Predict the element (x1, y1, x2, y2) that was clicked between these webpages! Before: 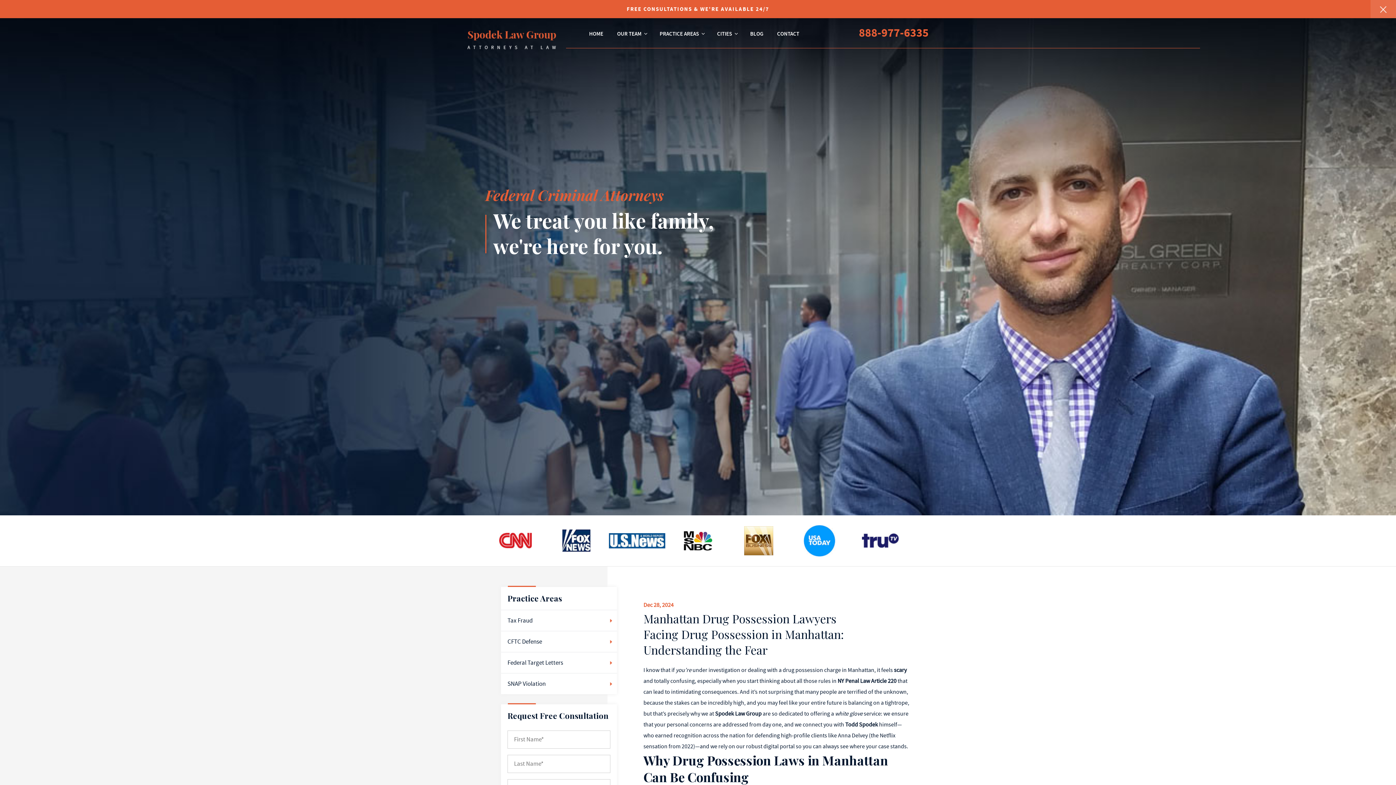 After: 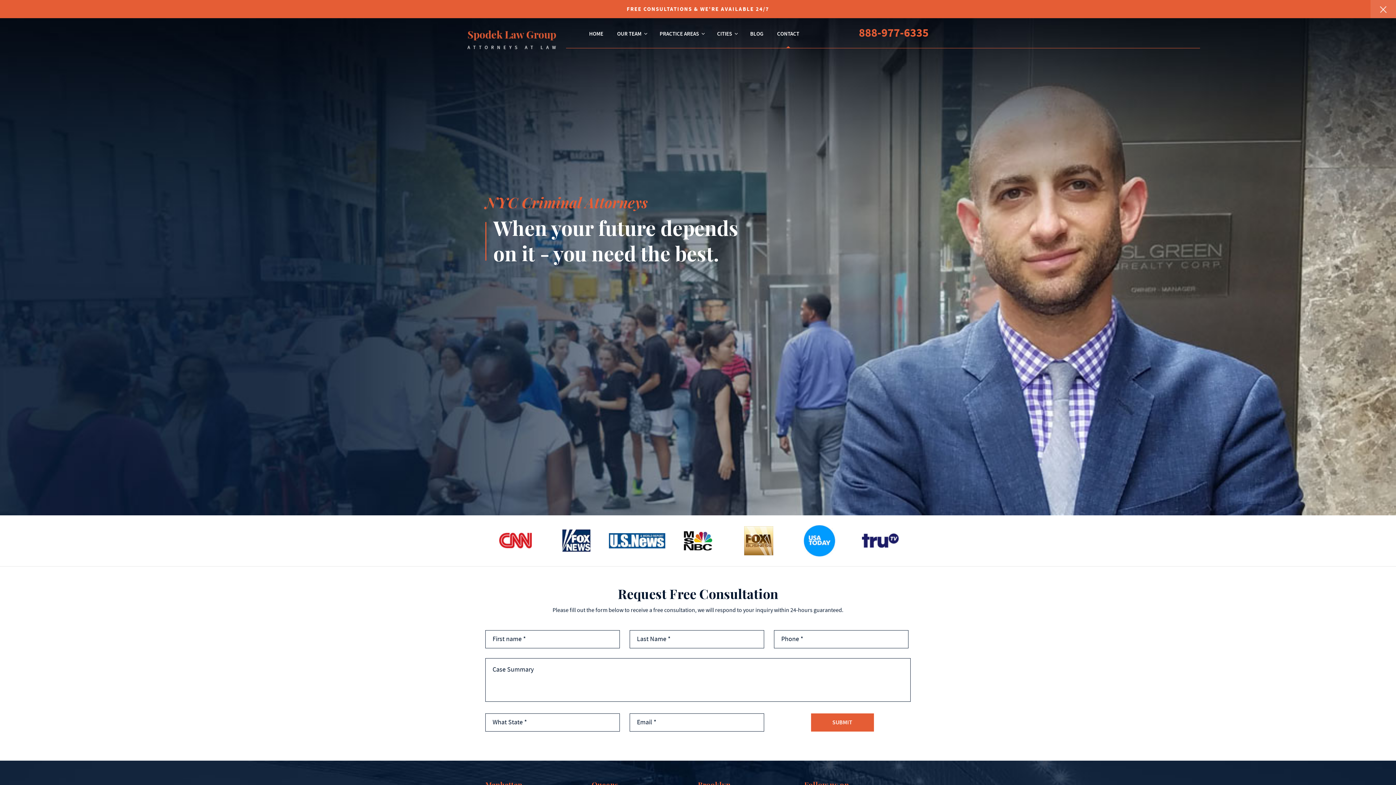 Action: label: CONTACT bbox: (777, 30, 799, 37)